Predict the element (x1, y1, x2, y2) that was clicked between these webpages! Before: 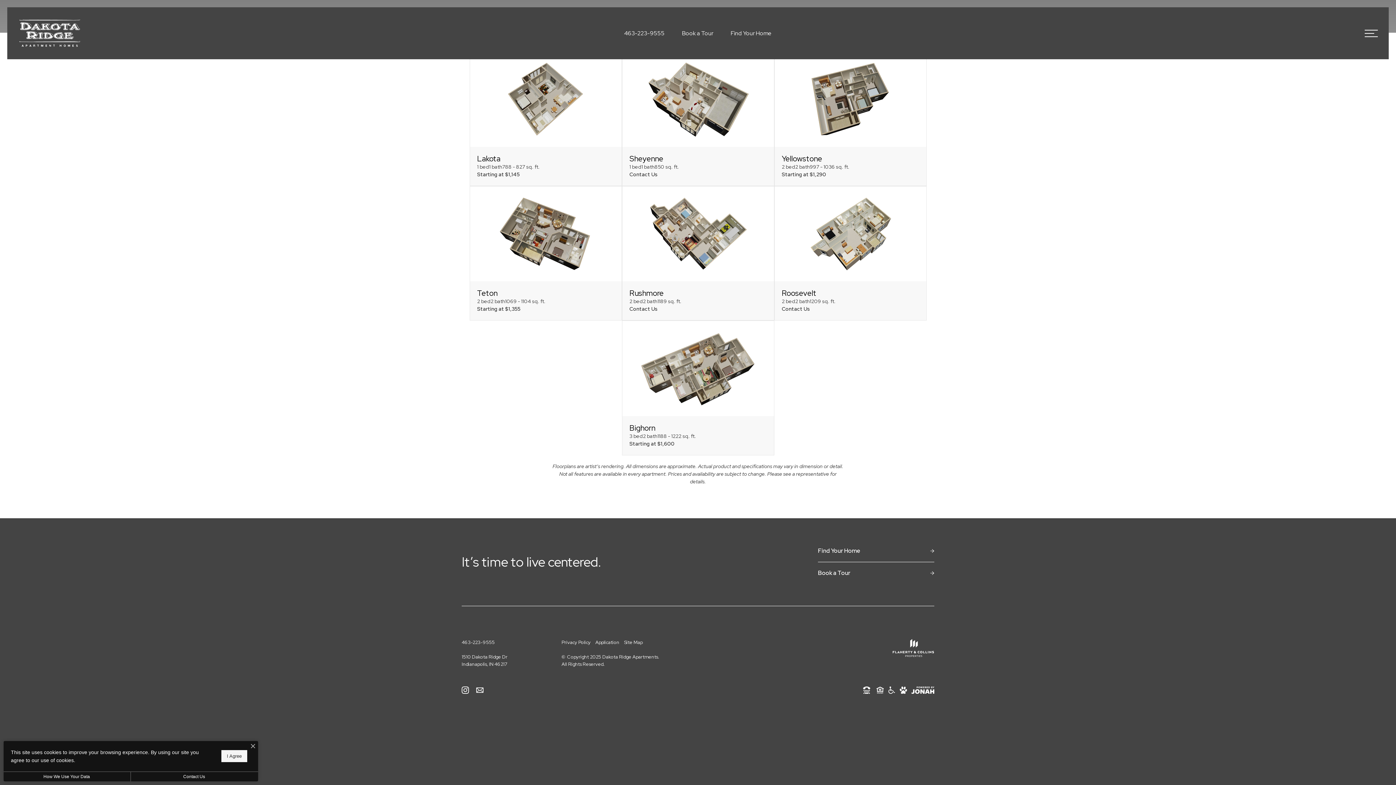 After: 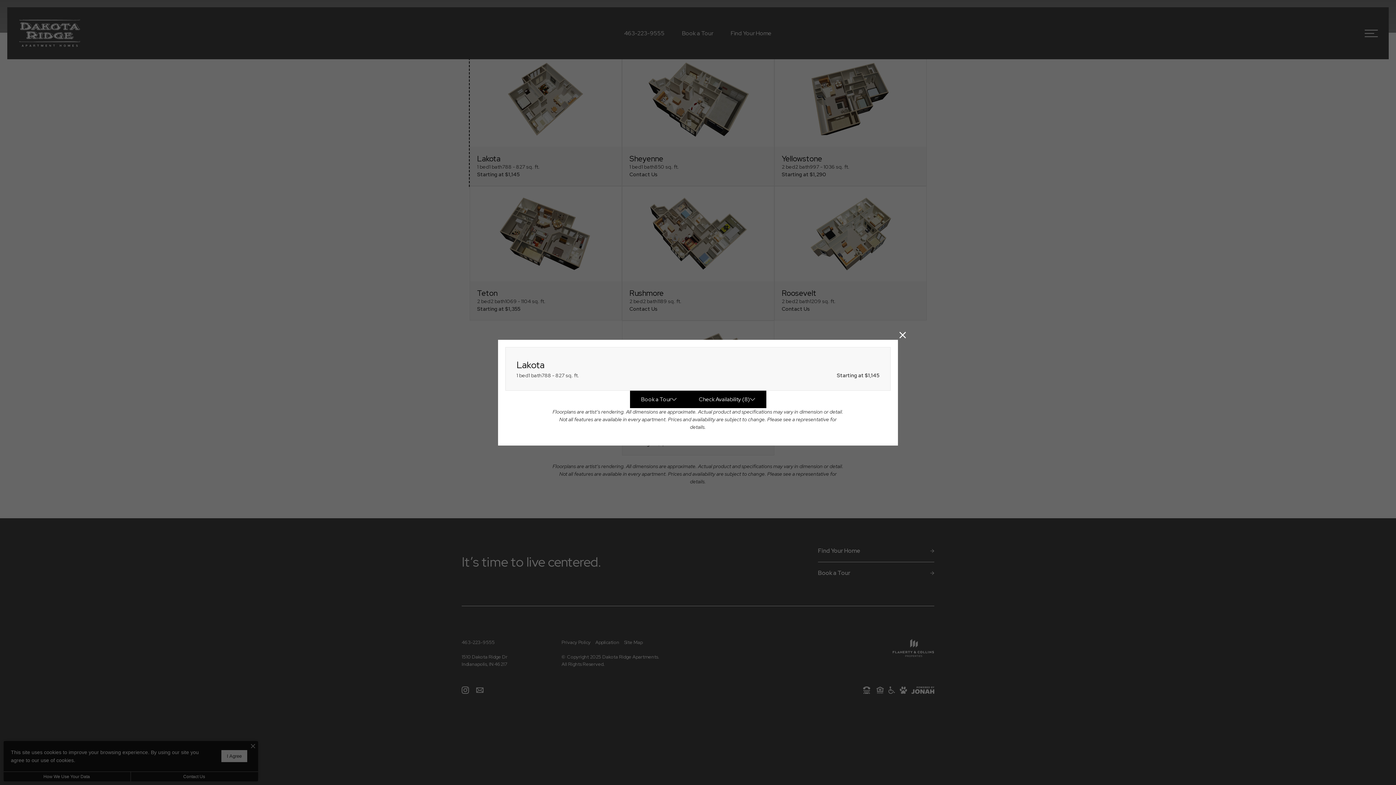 Action: label: View floorplan Lakota bbox: (469, 51, 622, 186)